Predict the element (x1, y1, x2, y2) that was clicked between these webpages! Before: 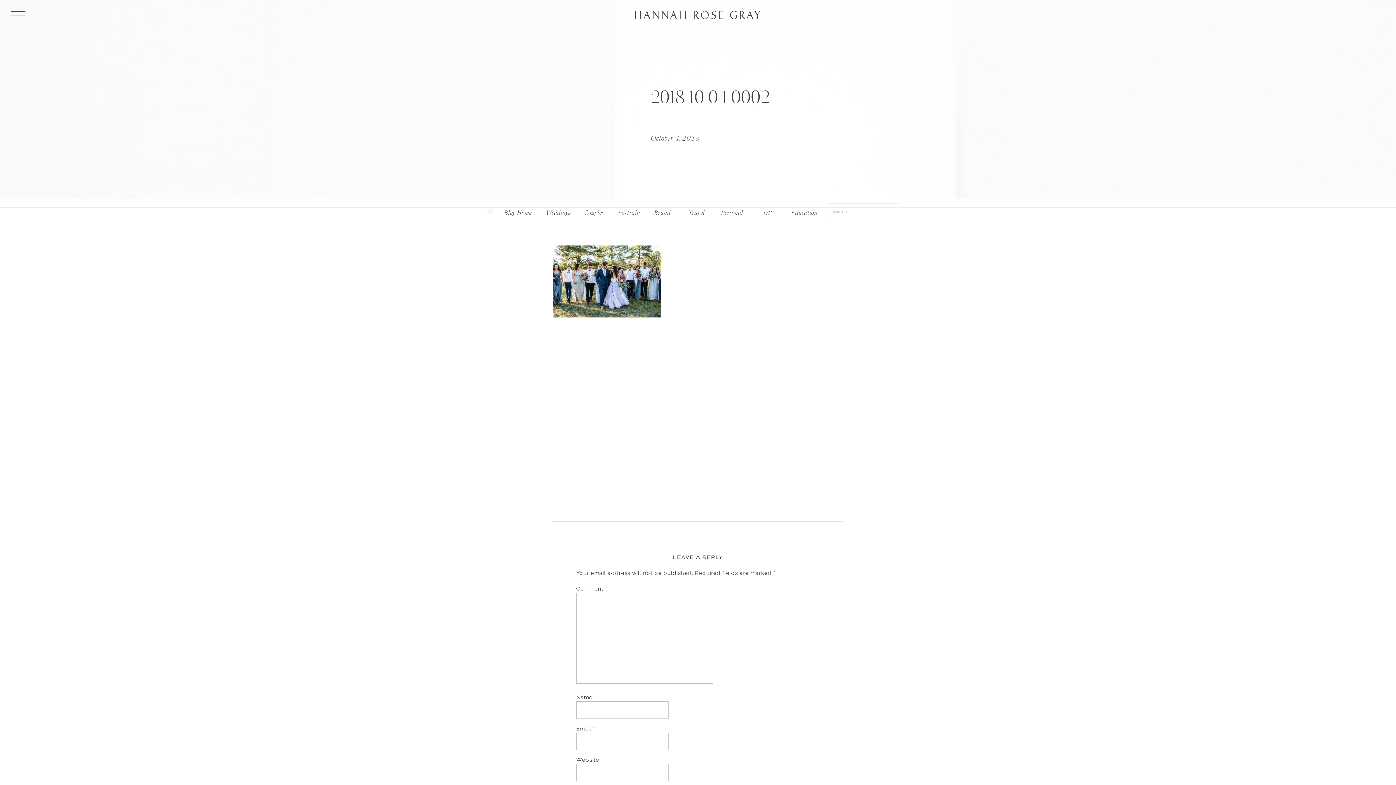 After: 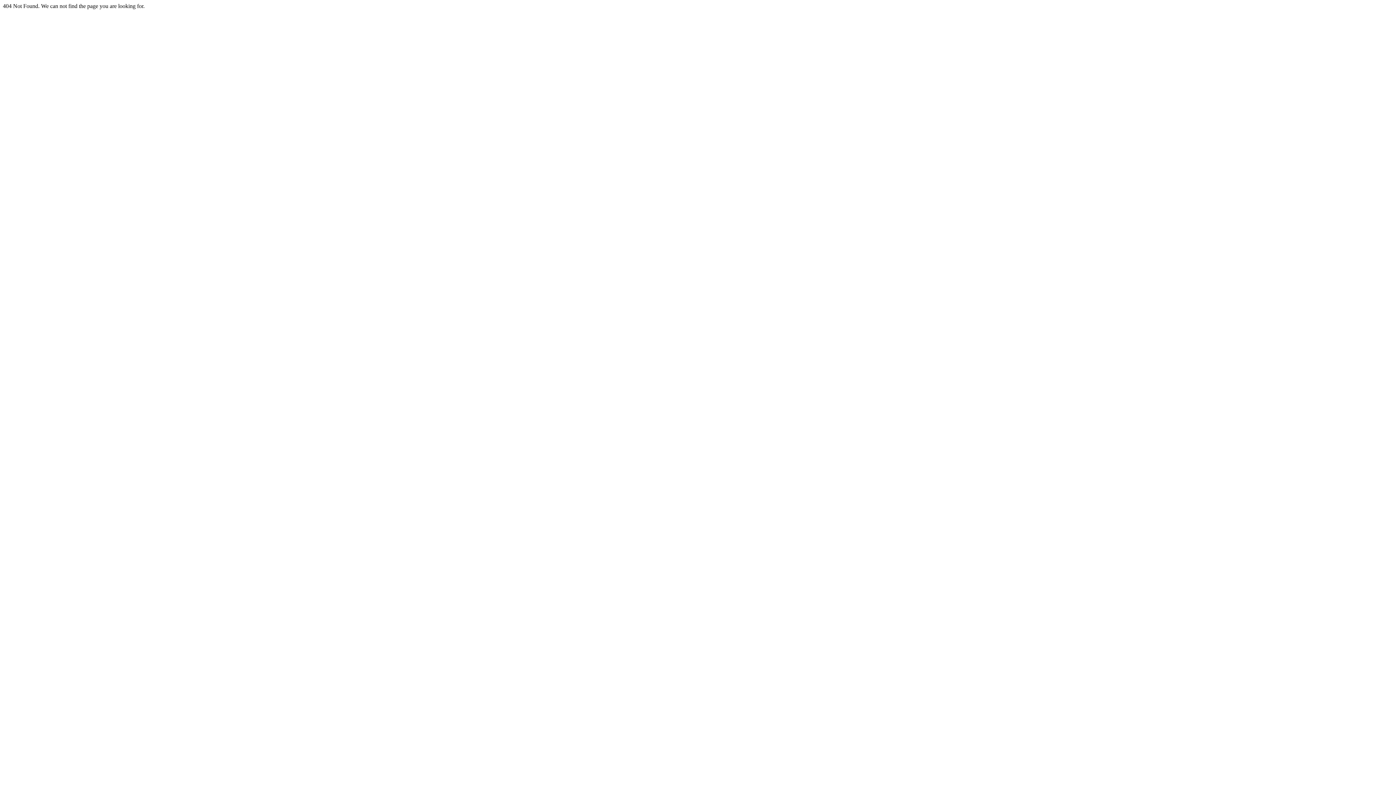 Action: label: Education bbox: (769, 207, 840, 214)